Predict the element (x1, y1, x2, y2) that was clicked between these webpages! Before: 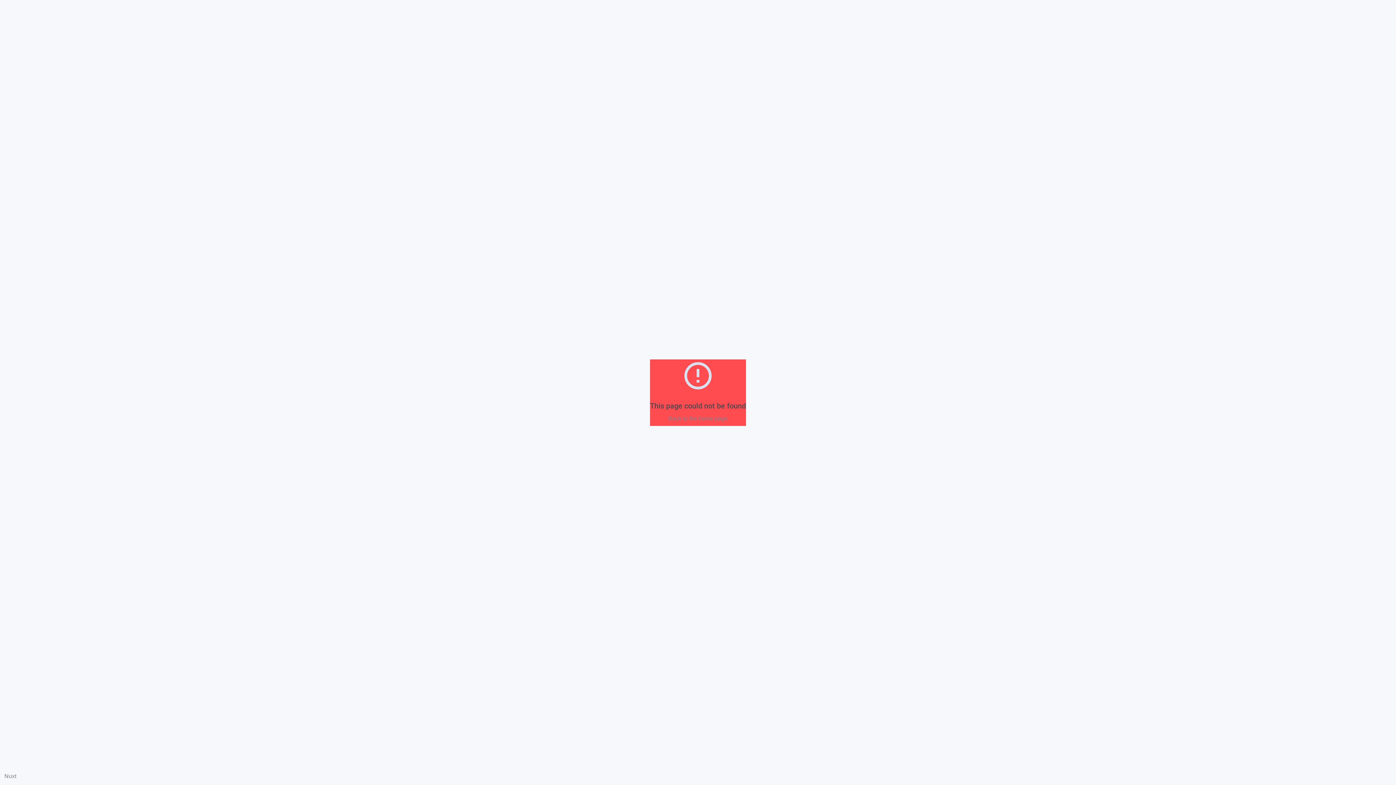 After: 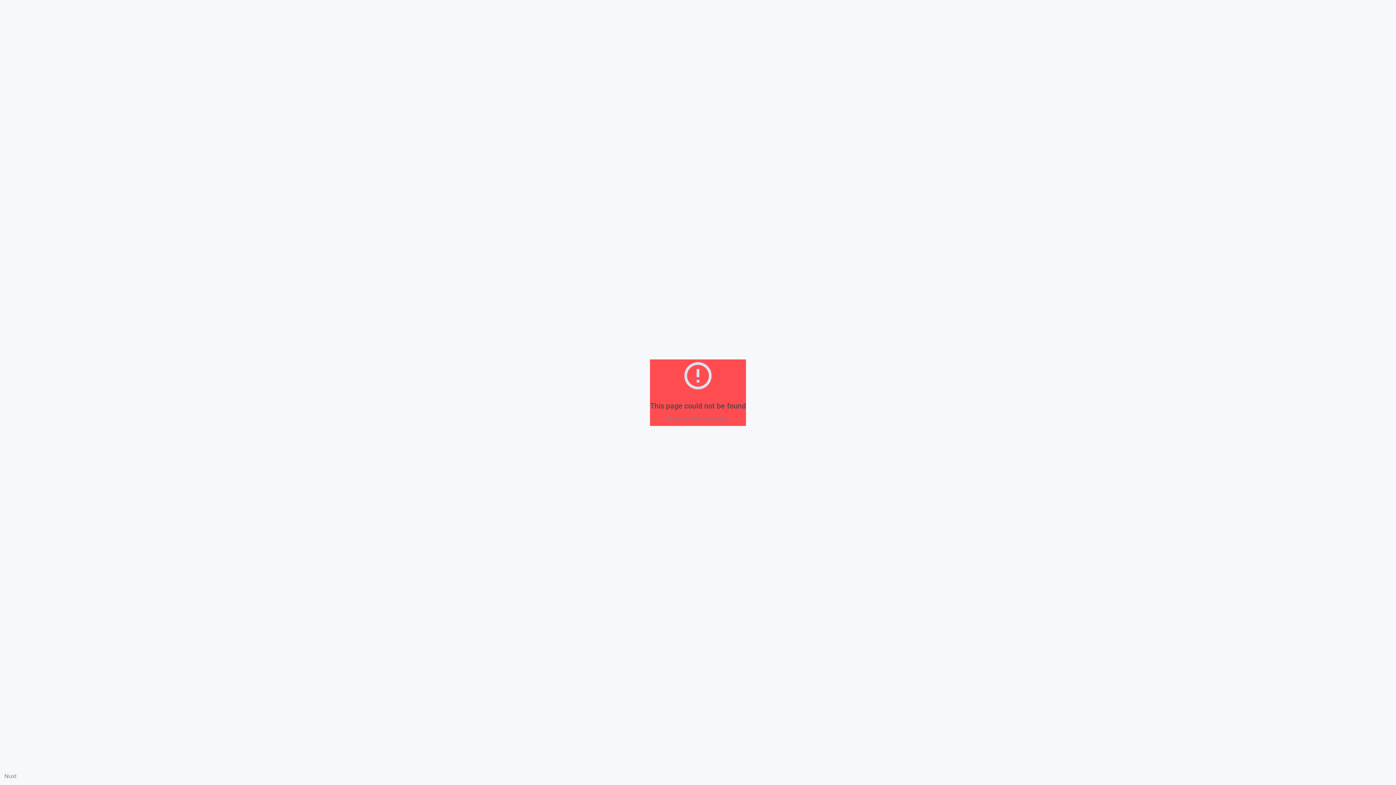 Action: label: Nuxt bbox: (4, 773, 16, 779)